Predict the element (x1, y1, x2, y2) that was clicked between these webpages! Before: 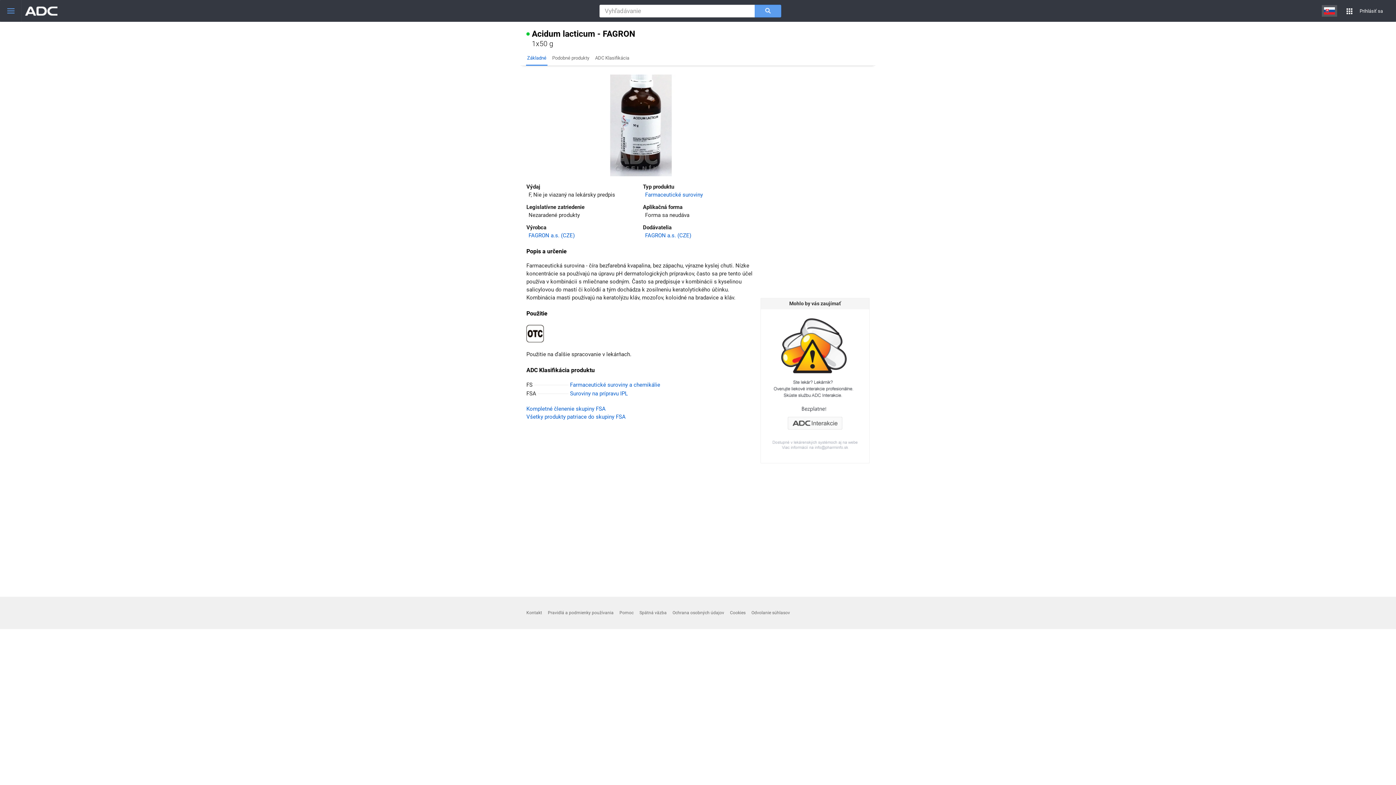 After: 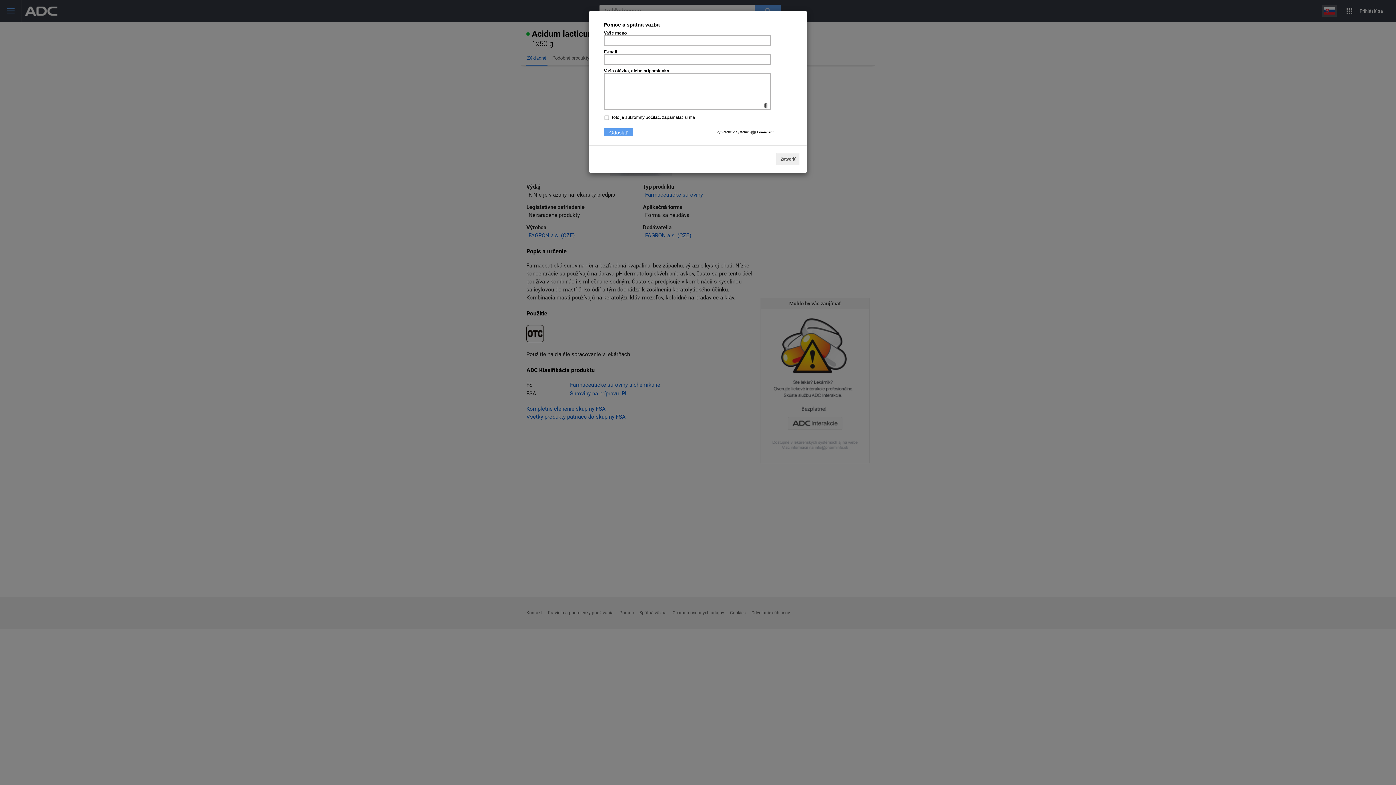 Action: label: Spätná väzba bbox: (636, 607, 669, 619)